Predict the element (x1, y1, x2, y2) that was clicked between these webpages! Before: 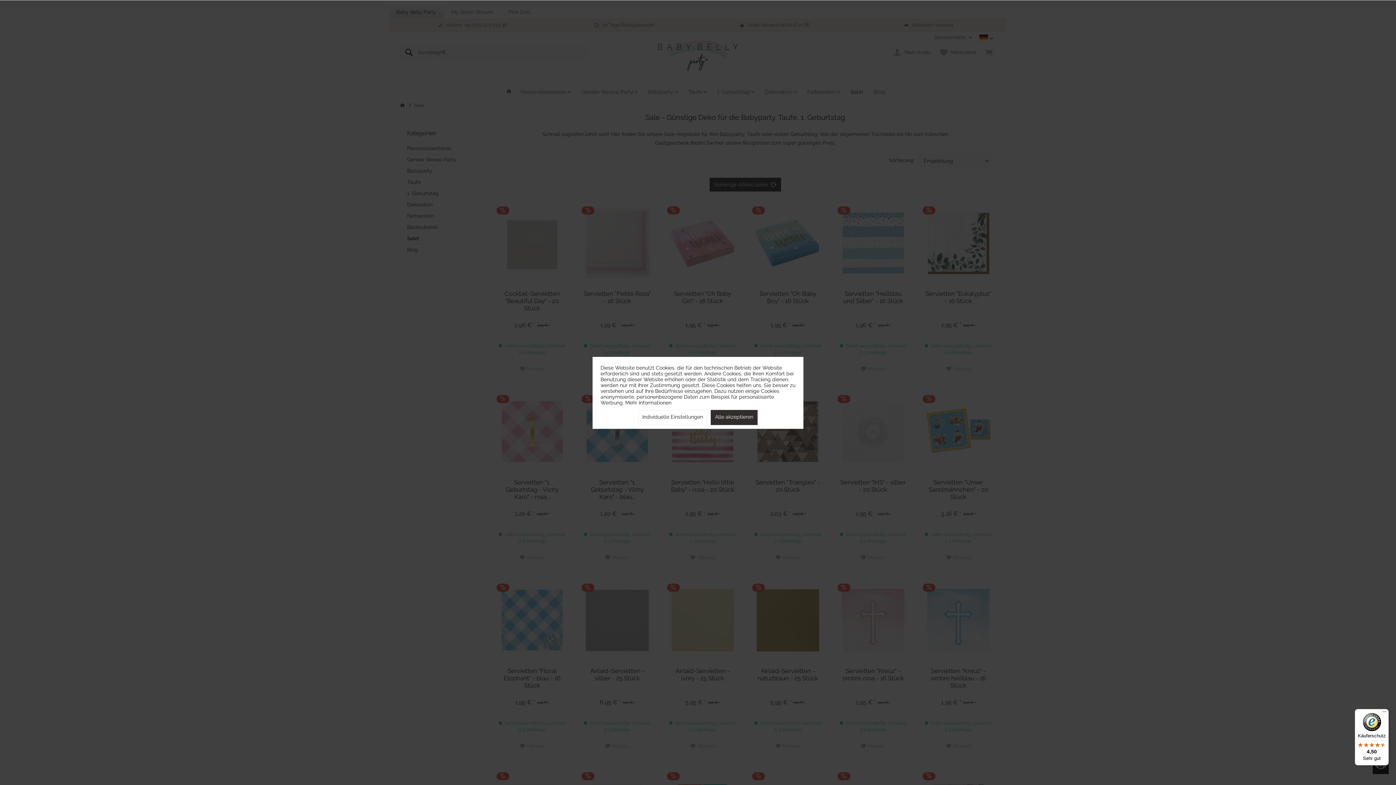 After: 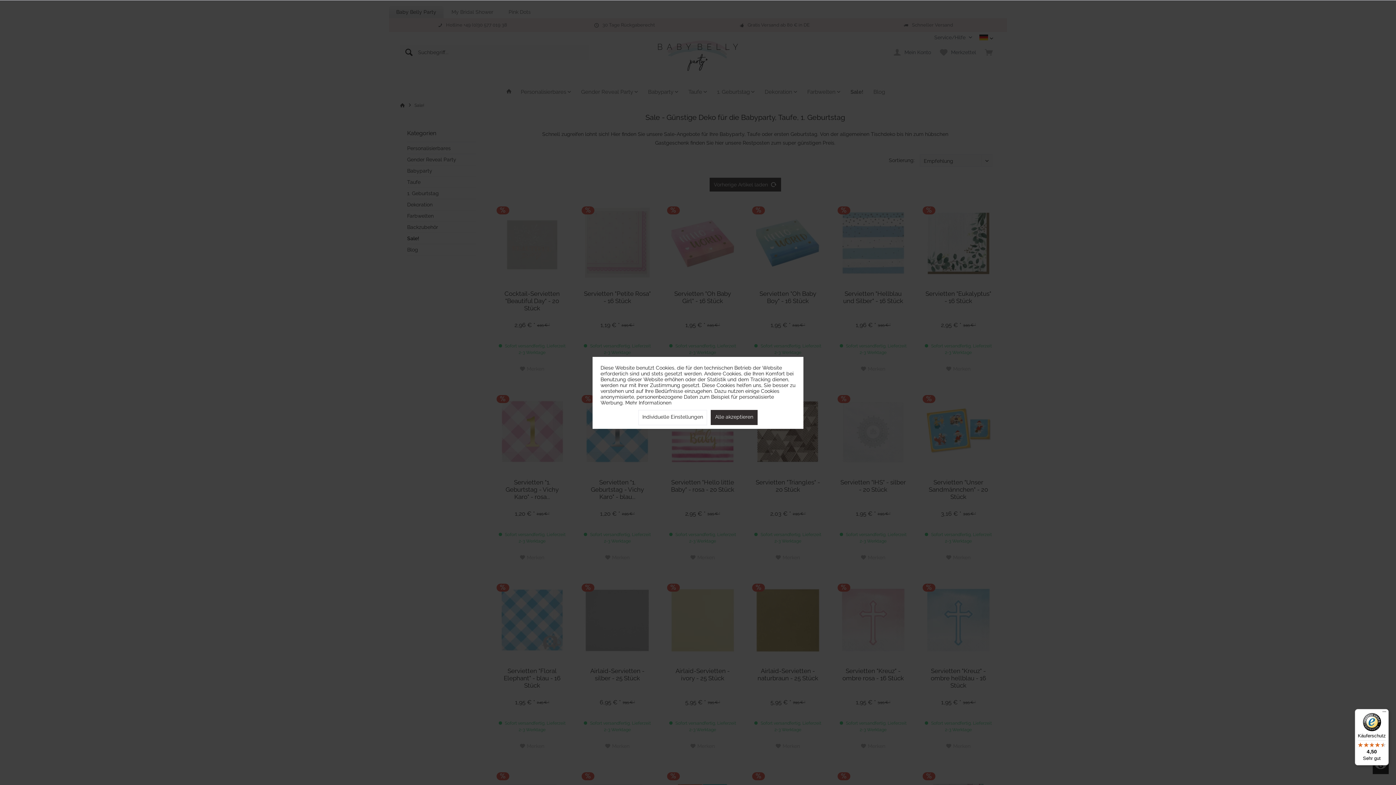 Action: label: Käuferschutz

4,50

Sehr gut bbox: (1355, 709, 1389, 765)